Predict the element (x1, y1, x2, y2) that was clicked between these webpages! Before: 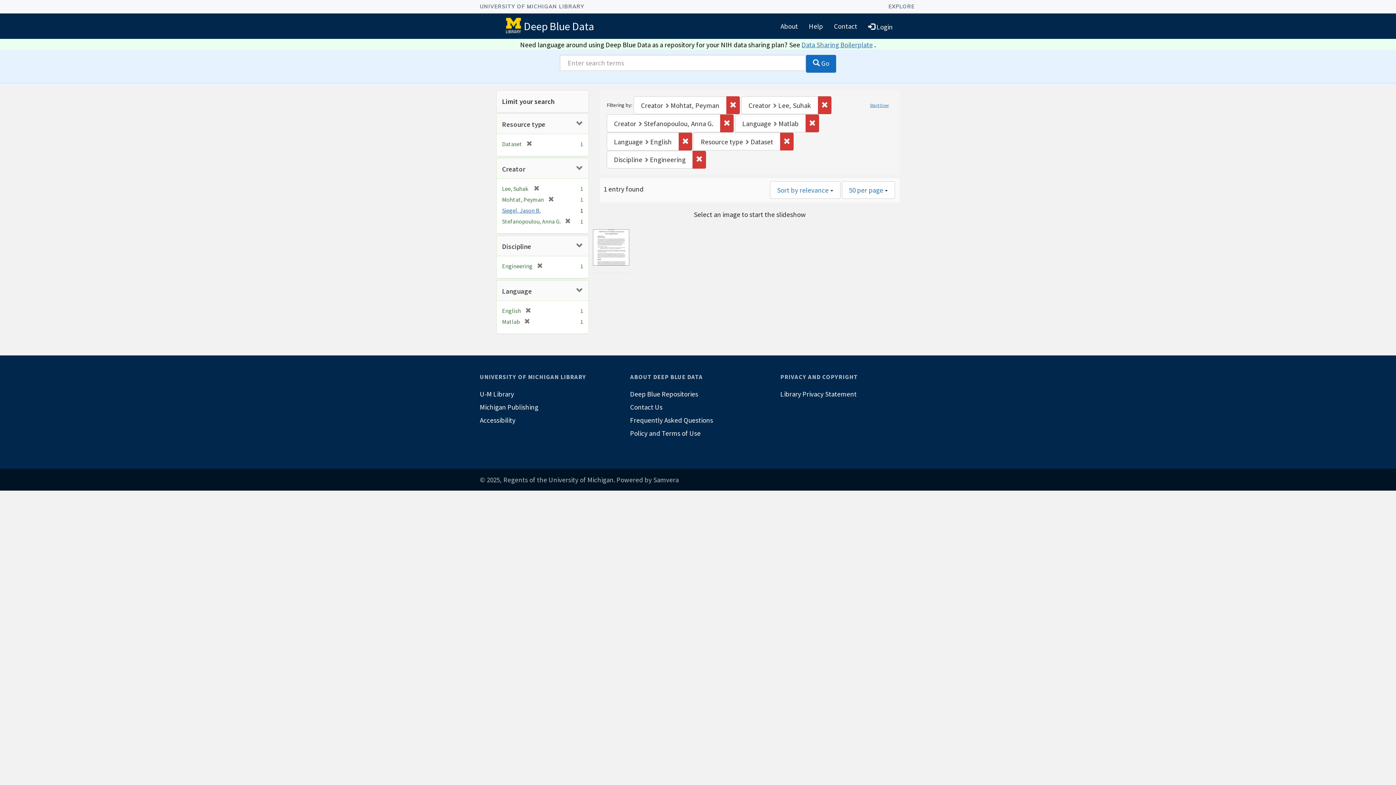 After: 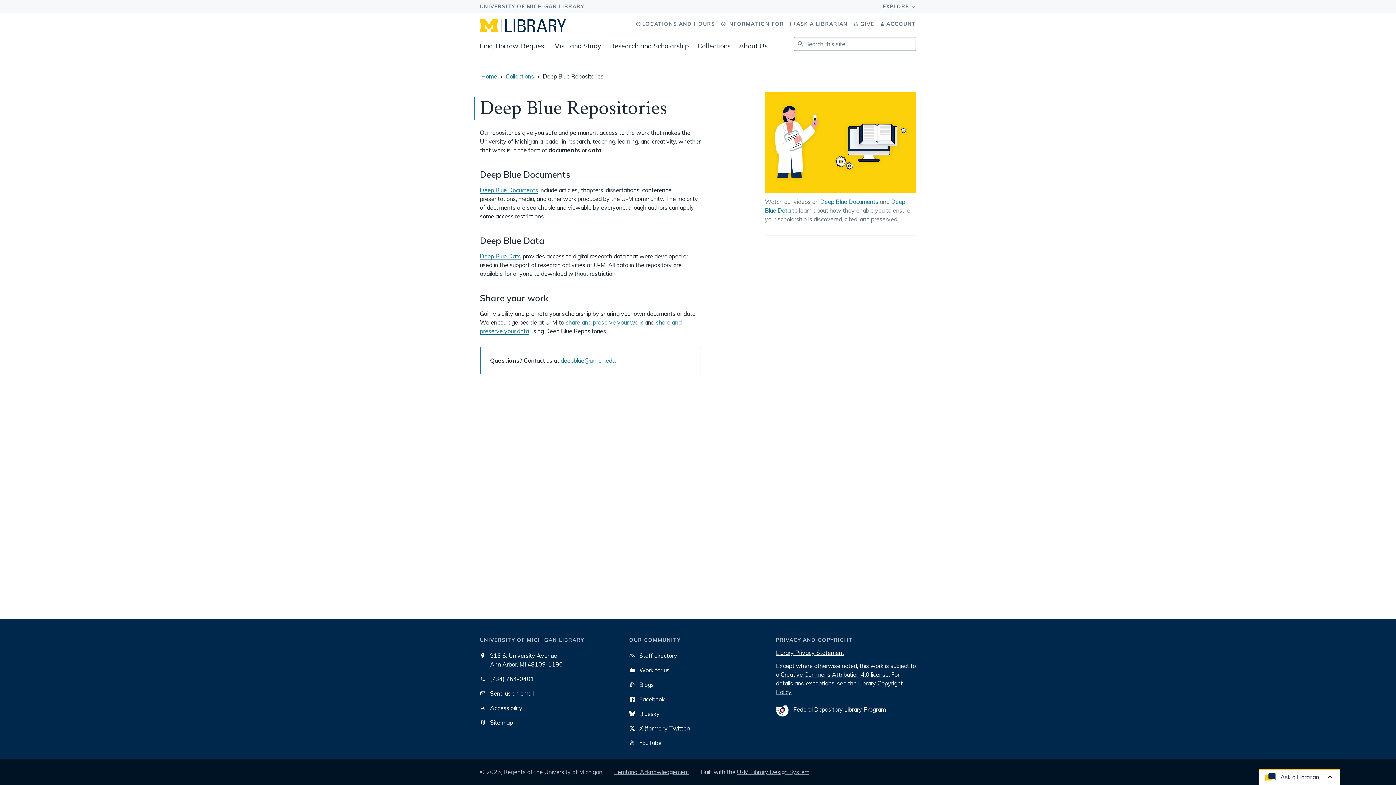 Action: bbox: (630, 387, 766, 400) label: Deep Blue Repositories